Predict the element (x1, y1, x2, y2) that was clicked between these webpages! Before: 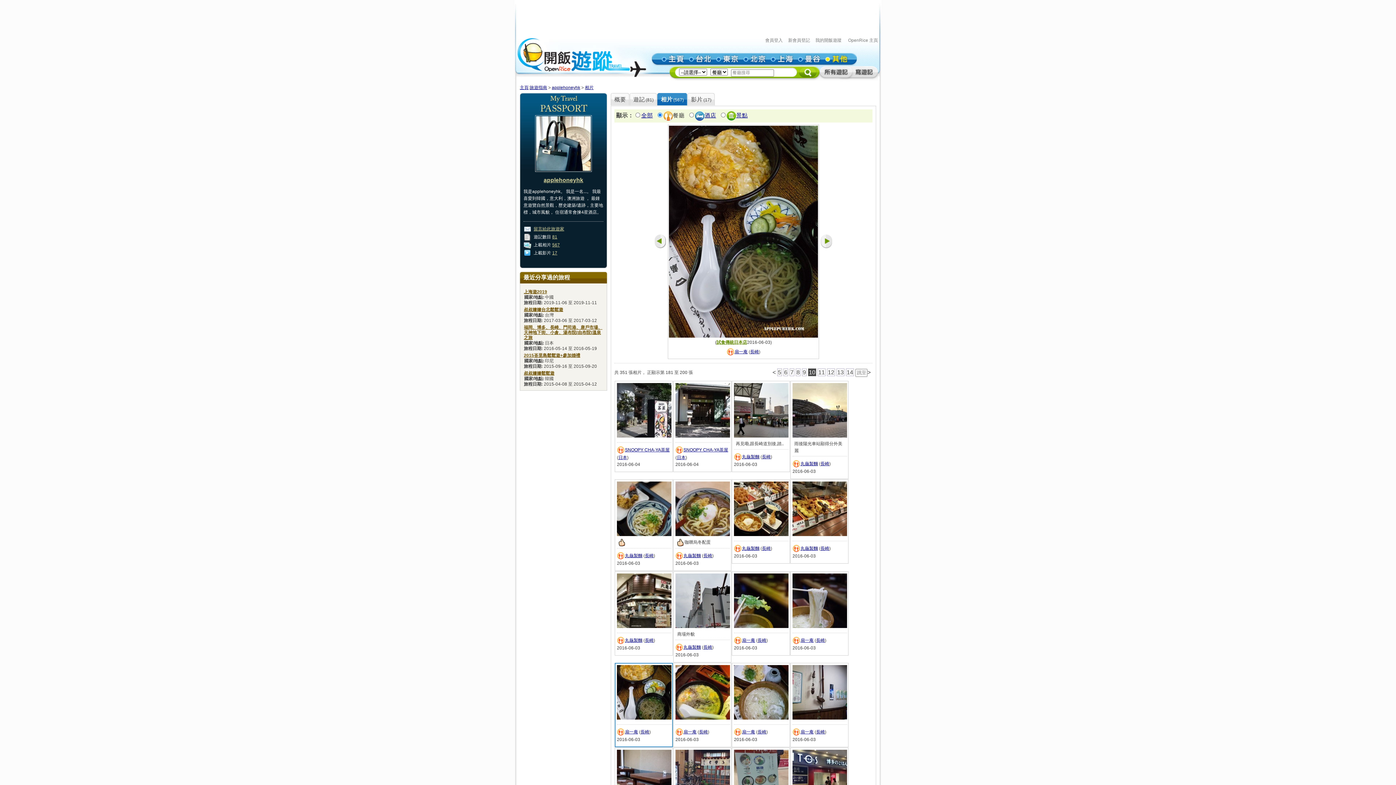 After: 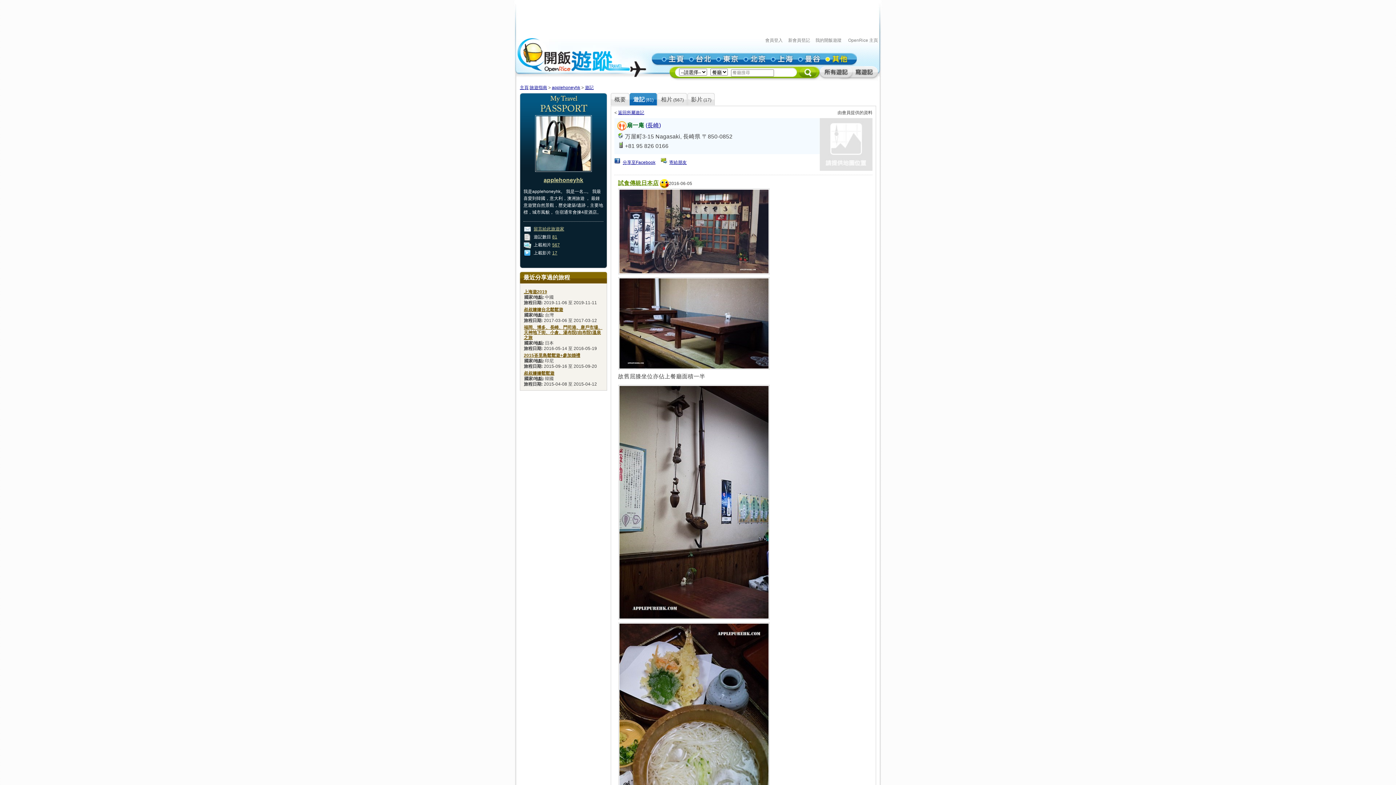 Action: label: 試食傳統日本店 bbox: (716, 340, 747, 345)